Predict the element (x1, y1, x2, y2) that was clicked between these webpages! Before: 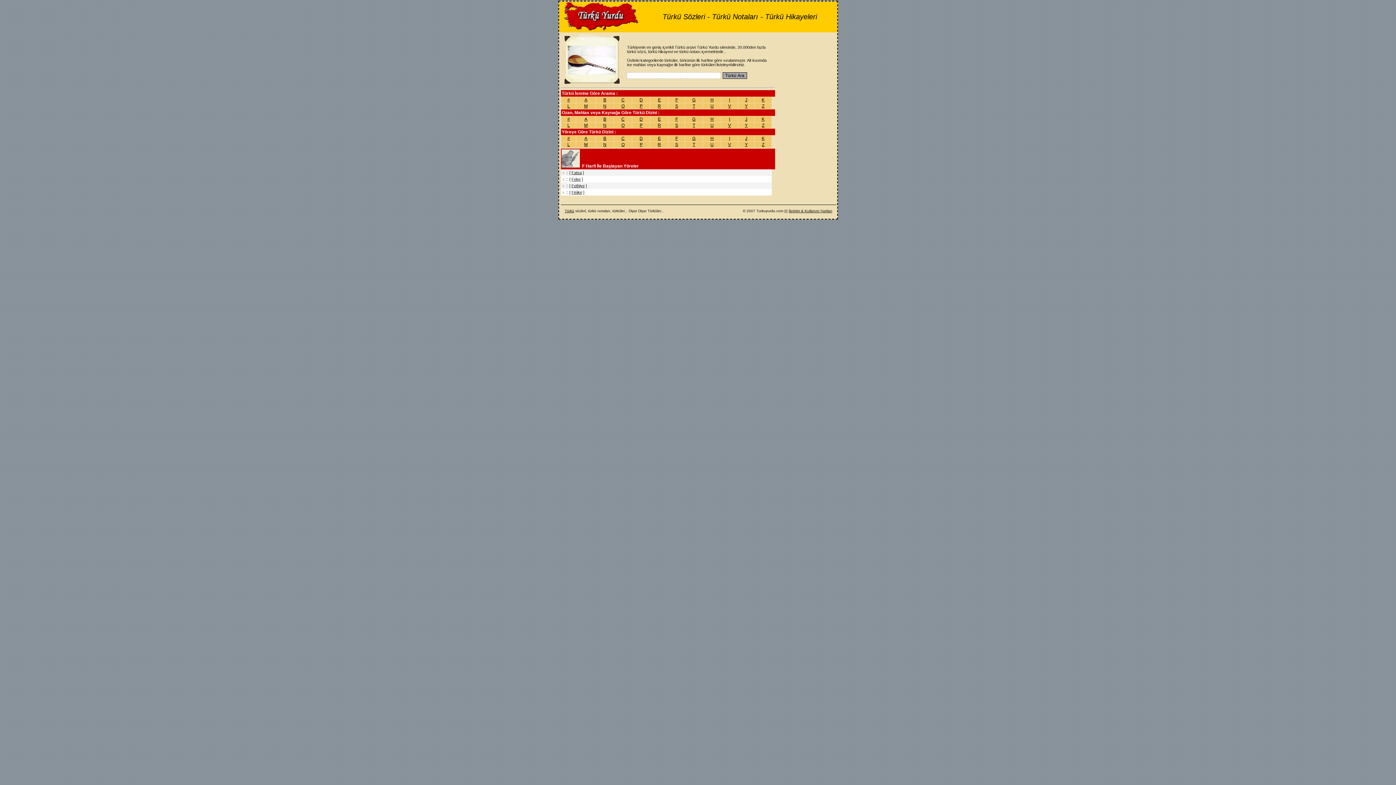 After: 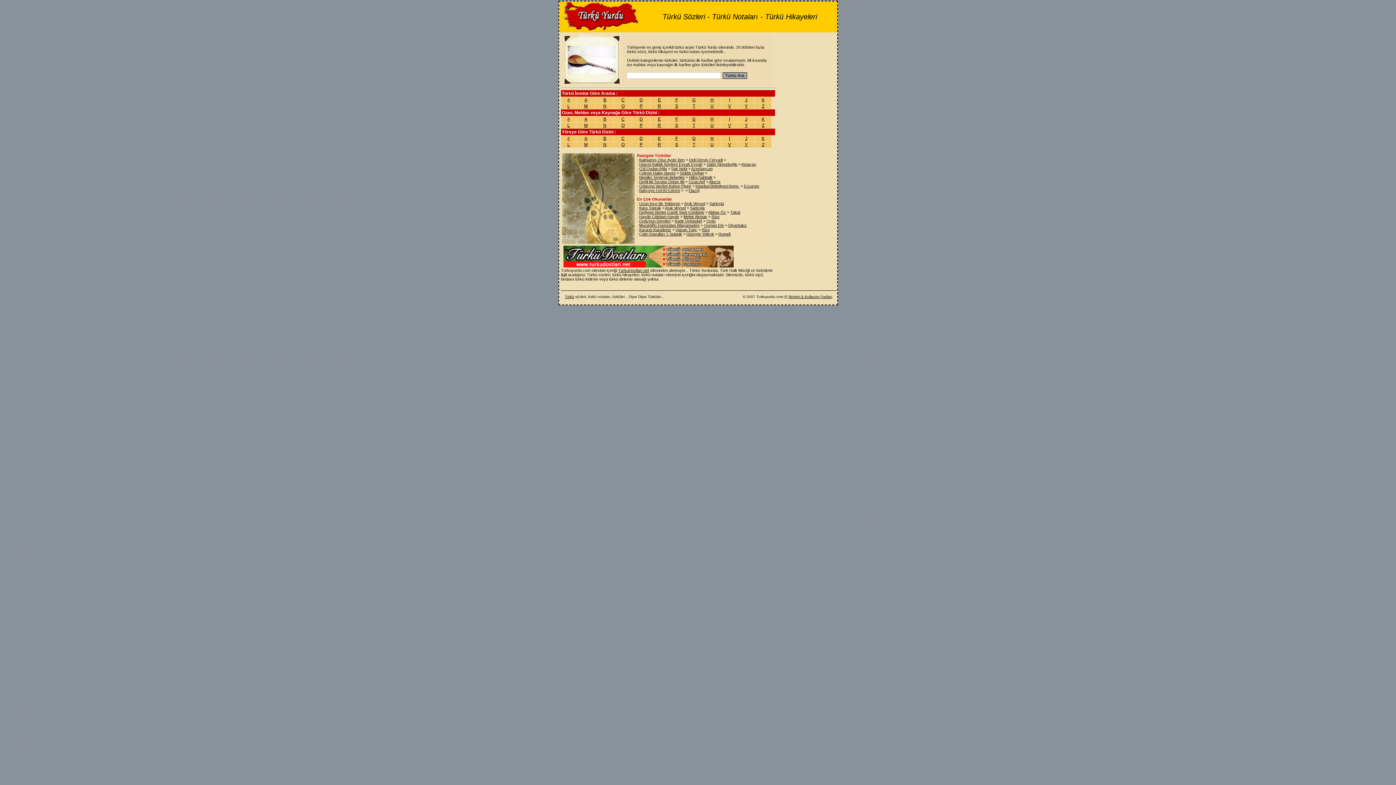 Action: bbox: (559, 28, 640, 33)